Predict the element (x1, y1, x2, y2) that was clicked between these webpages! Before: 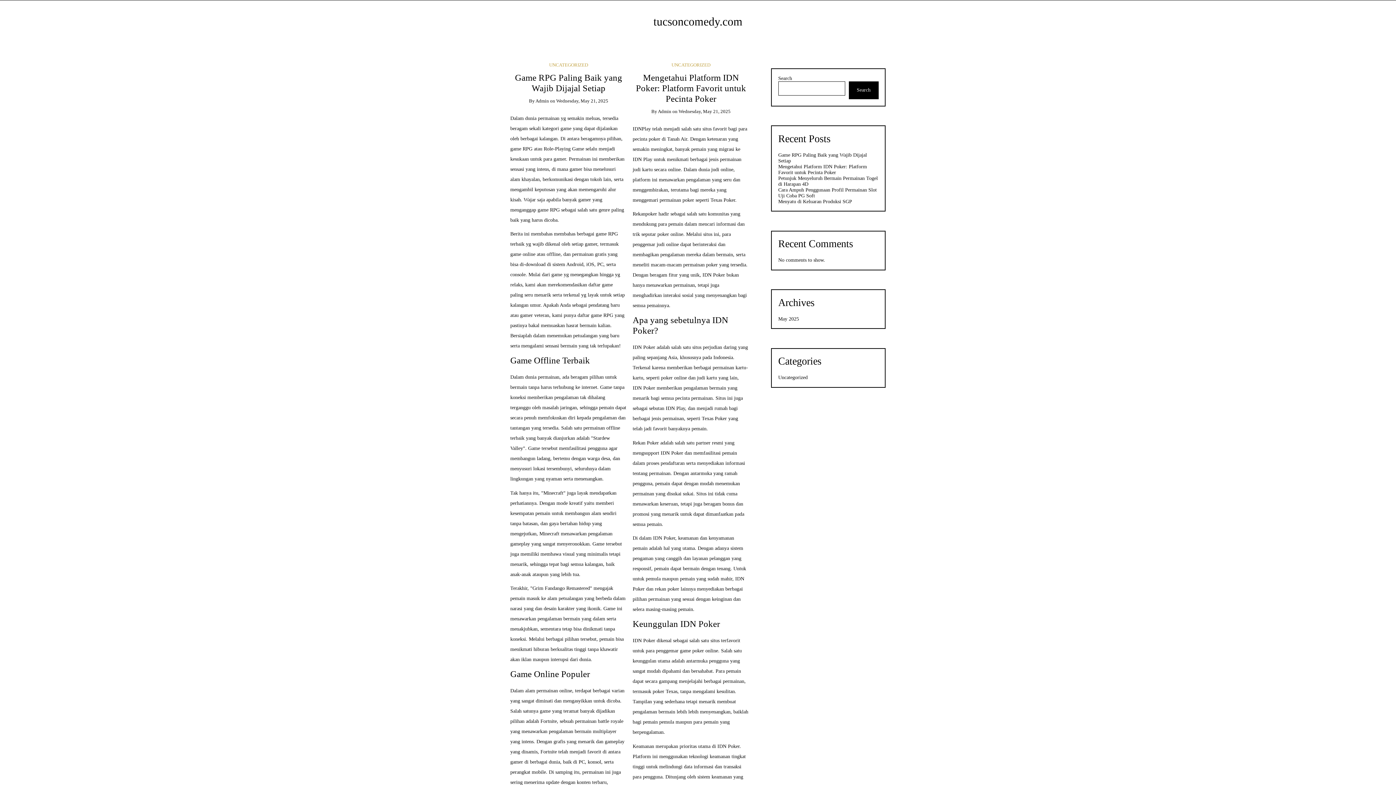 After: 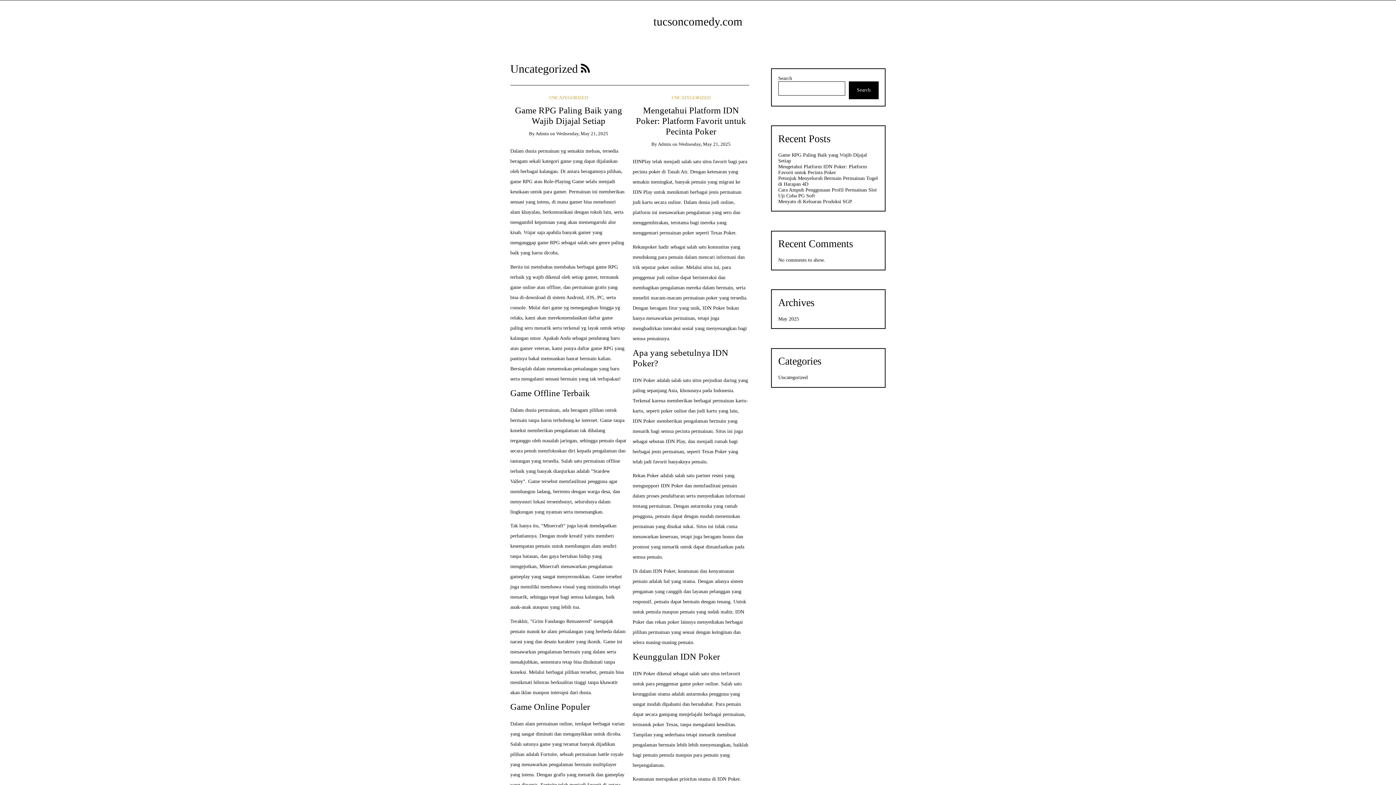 Action: bbox: (778, 374, 807, 380) label: Uncategorized